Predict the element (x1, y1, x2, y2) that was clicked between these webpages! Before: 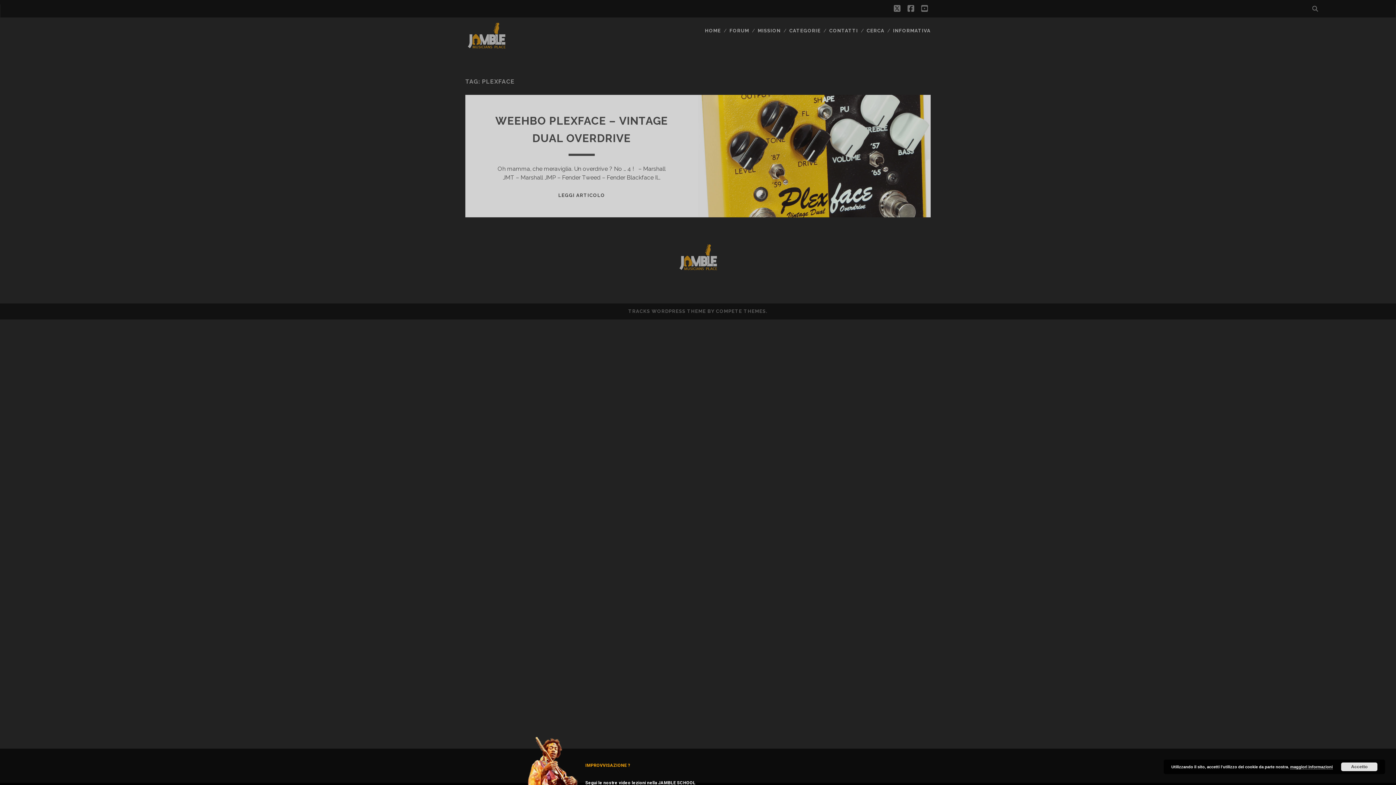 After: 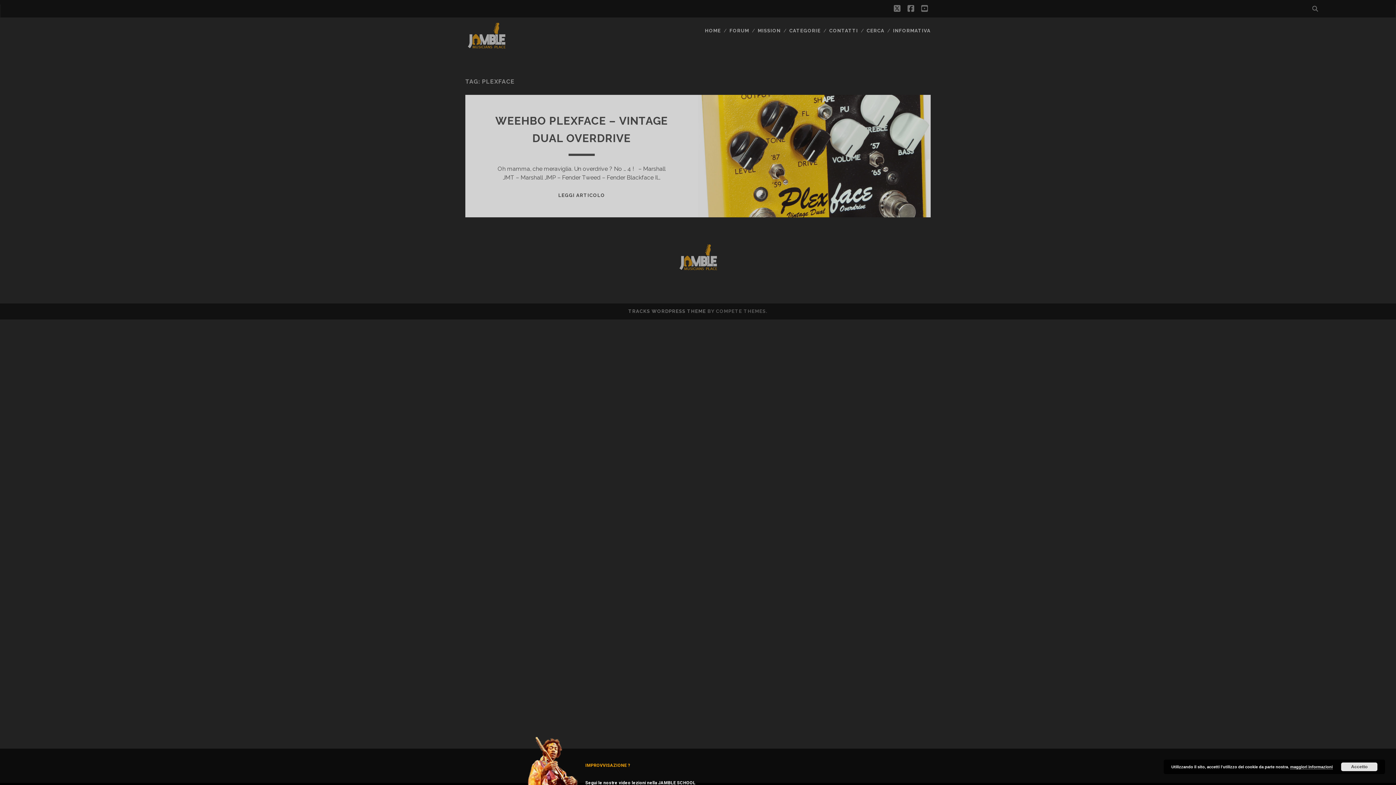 Action: bbox: (628, 308, 706, 314) label: TRACKS WORDPRESS THEME